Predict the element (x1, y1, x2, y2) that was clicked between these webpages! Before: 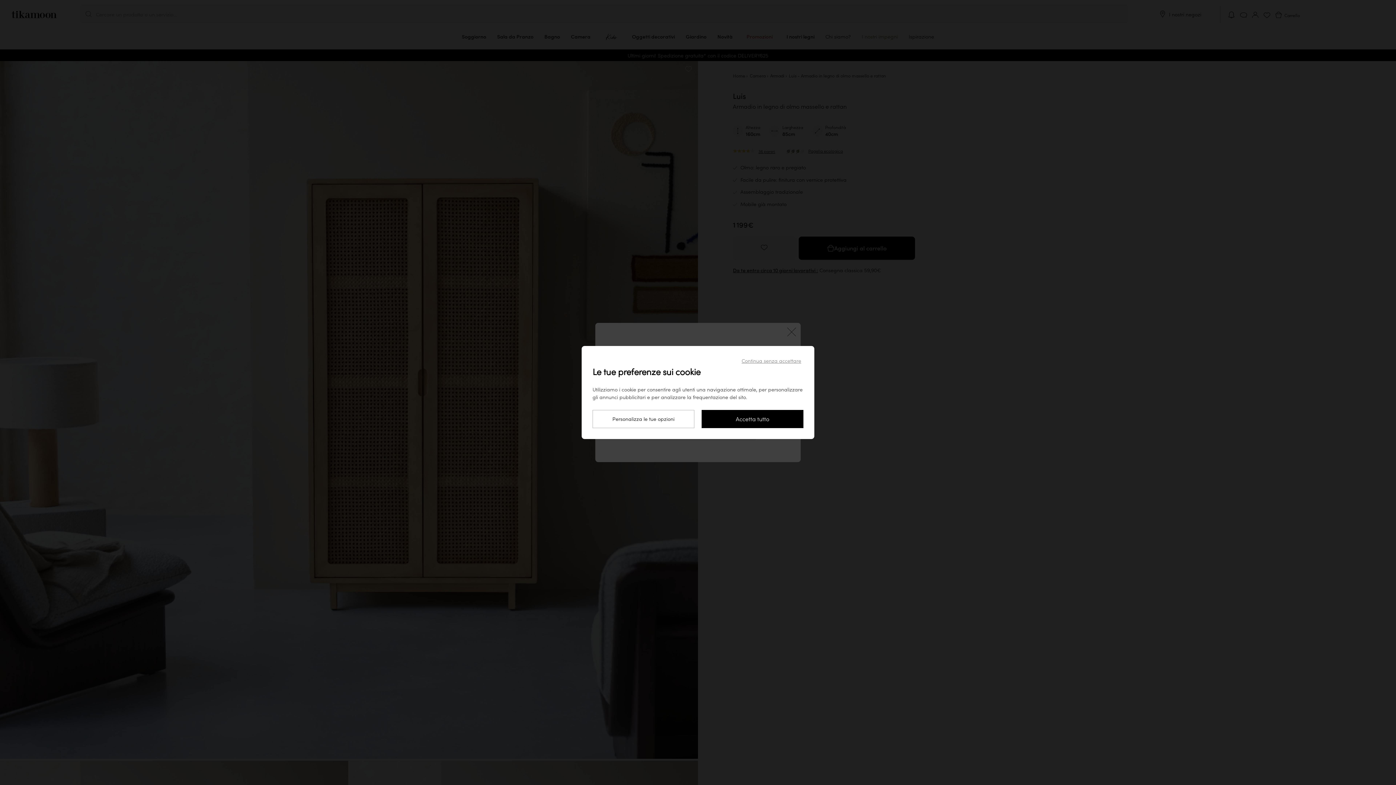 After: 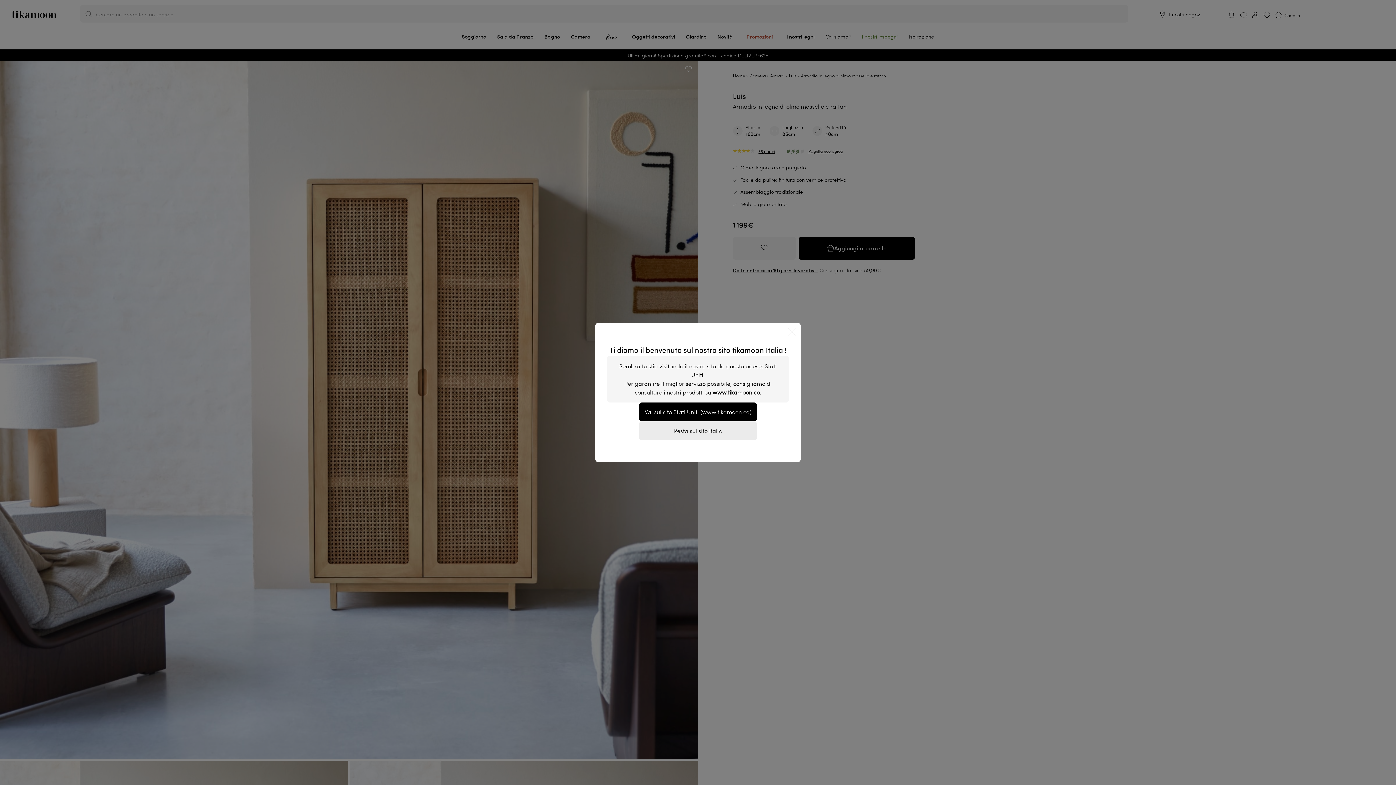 Action: label: Accetta tutto bbox: (701, 410, 803, 428)